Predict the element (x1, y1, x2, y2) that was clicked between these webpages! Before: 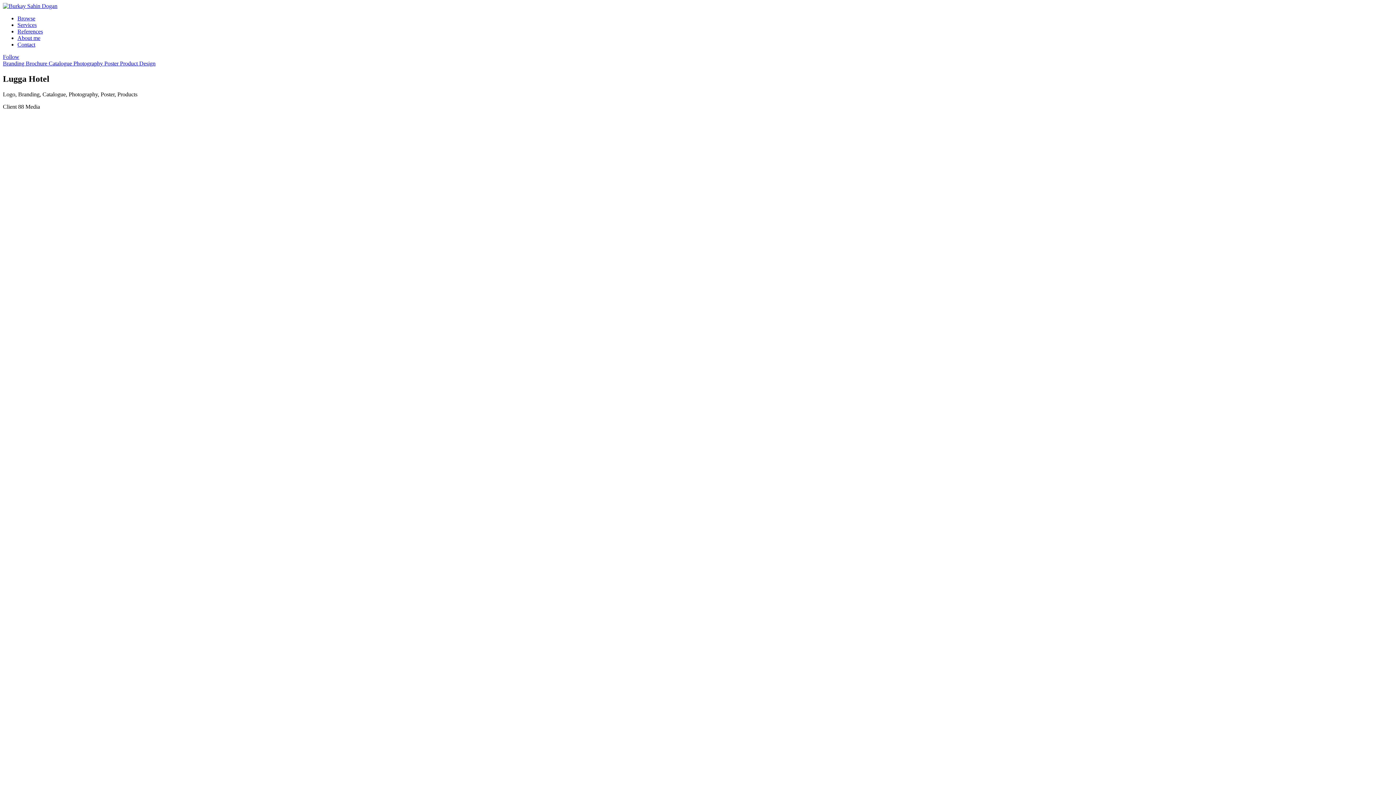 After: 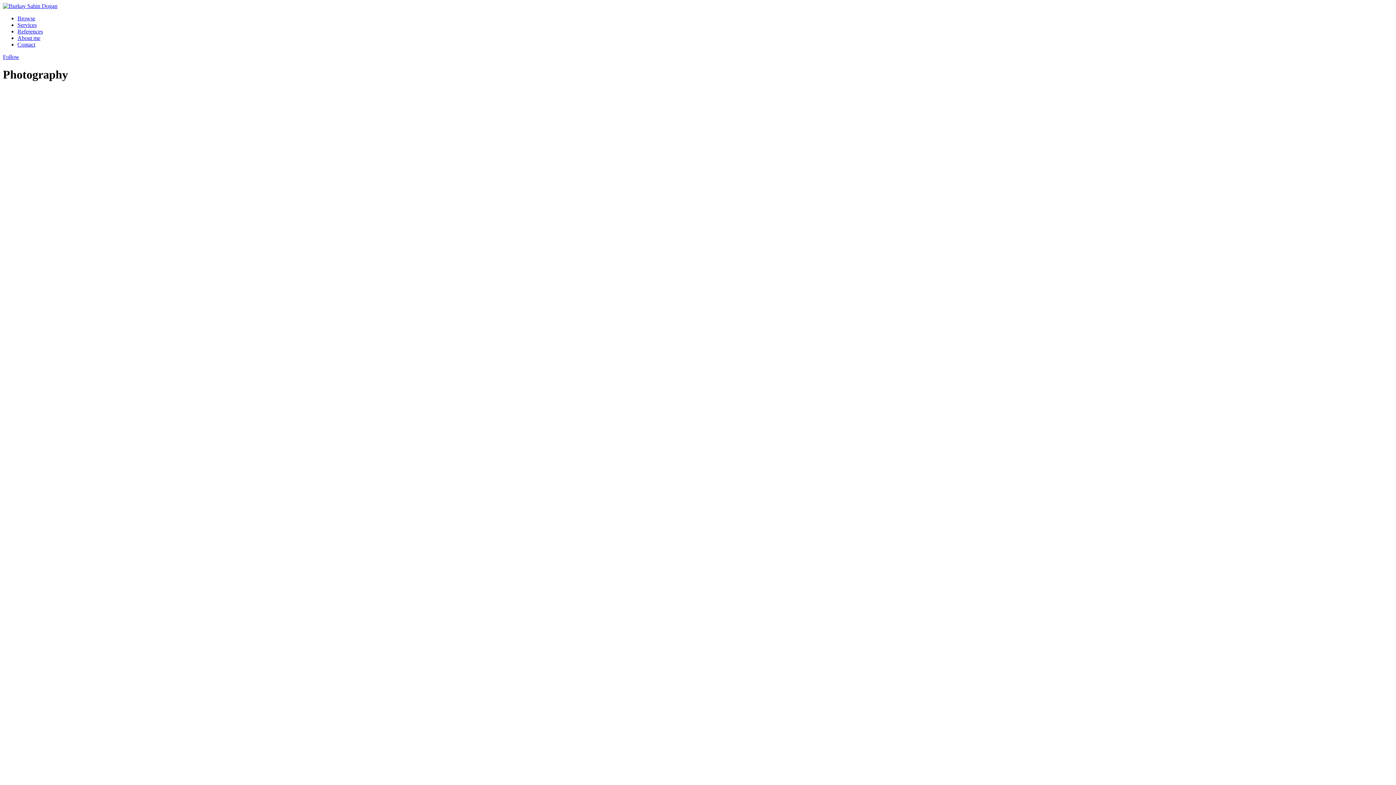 Action: bbox: (73, 60, 104, 66) label: Photography 